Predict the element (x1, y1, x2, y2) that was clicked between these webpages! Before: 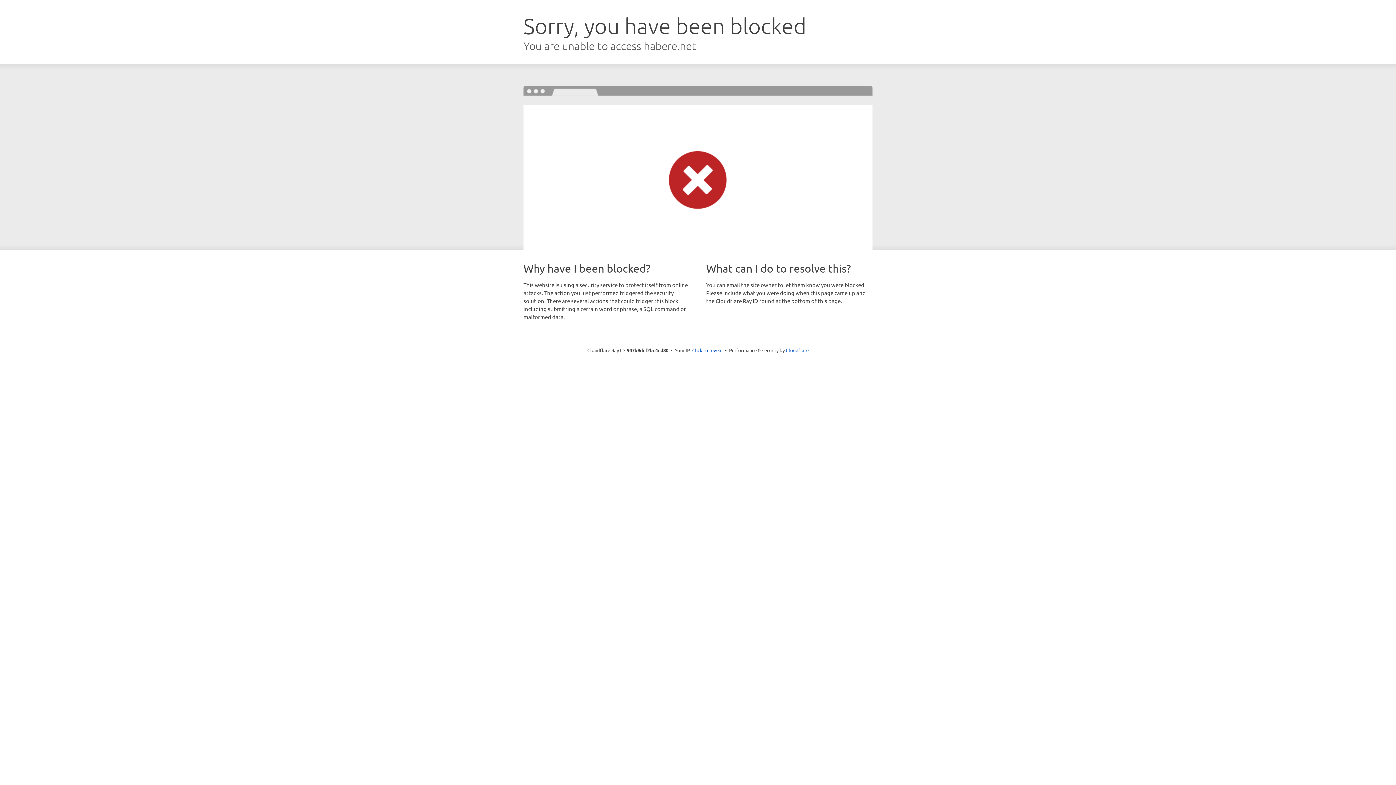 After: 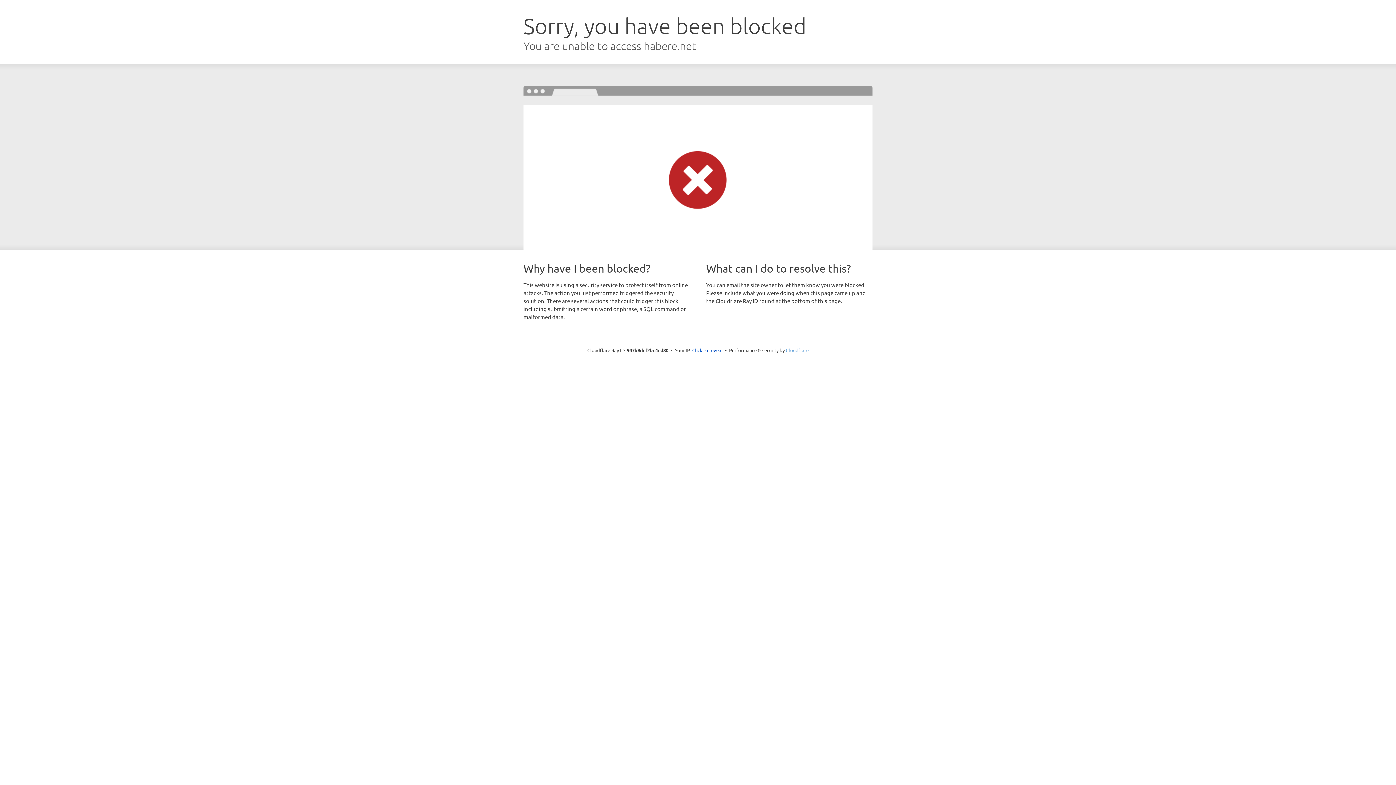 Action: bbox: (786, 347, 808, 353) label: Cloudflare